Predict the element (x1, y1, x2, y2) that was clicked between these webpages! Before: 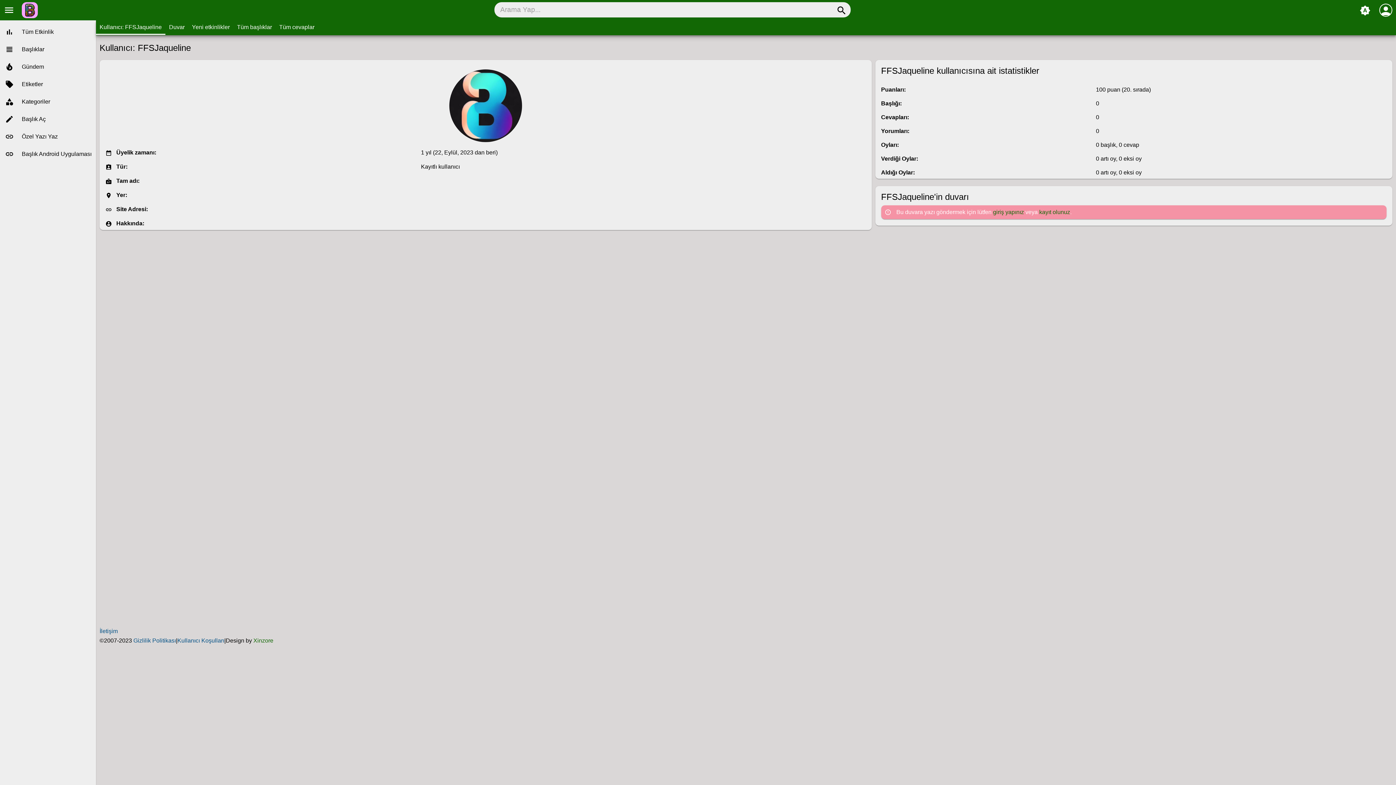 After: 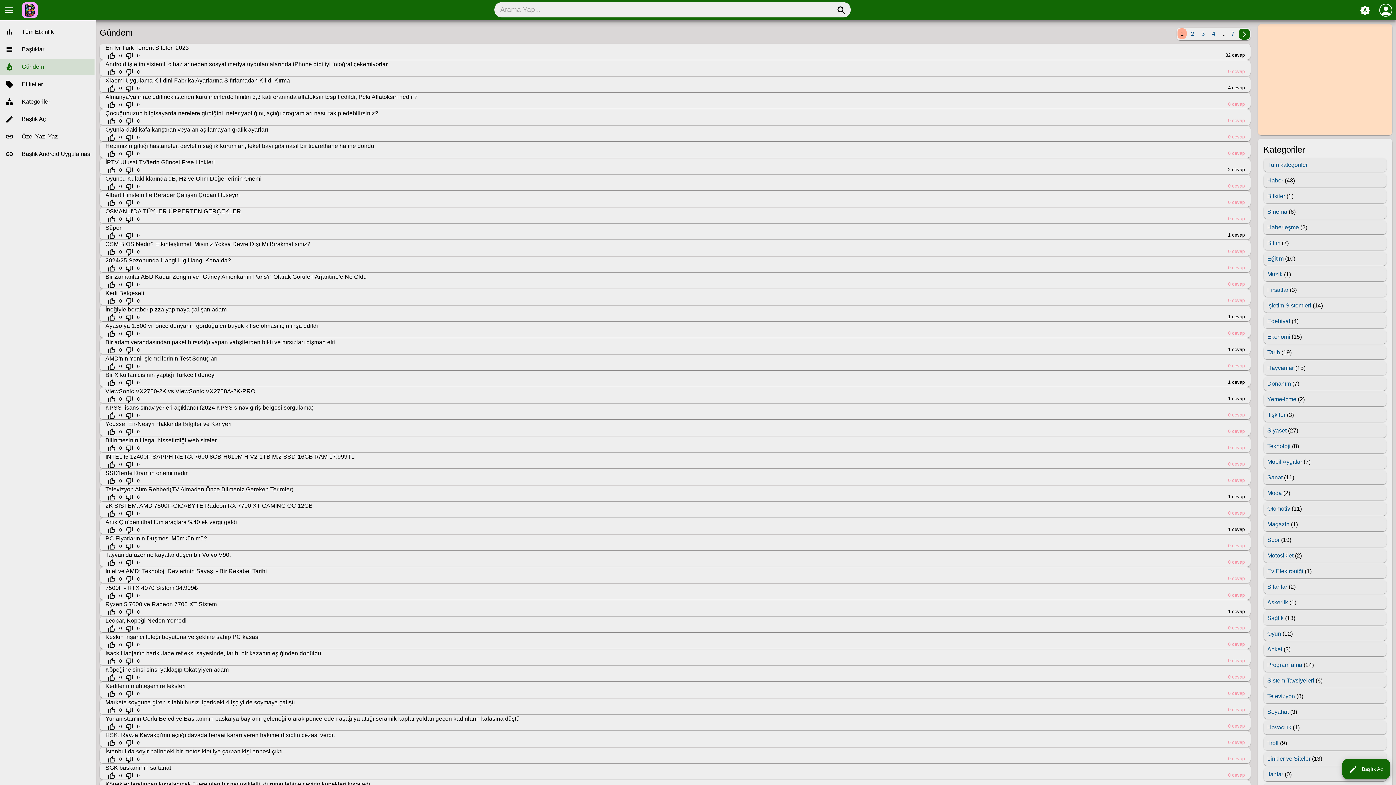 Action: bbox: (0, 58, 94, 74) label: Gündem